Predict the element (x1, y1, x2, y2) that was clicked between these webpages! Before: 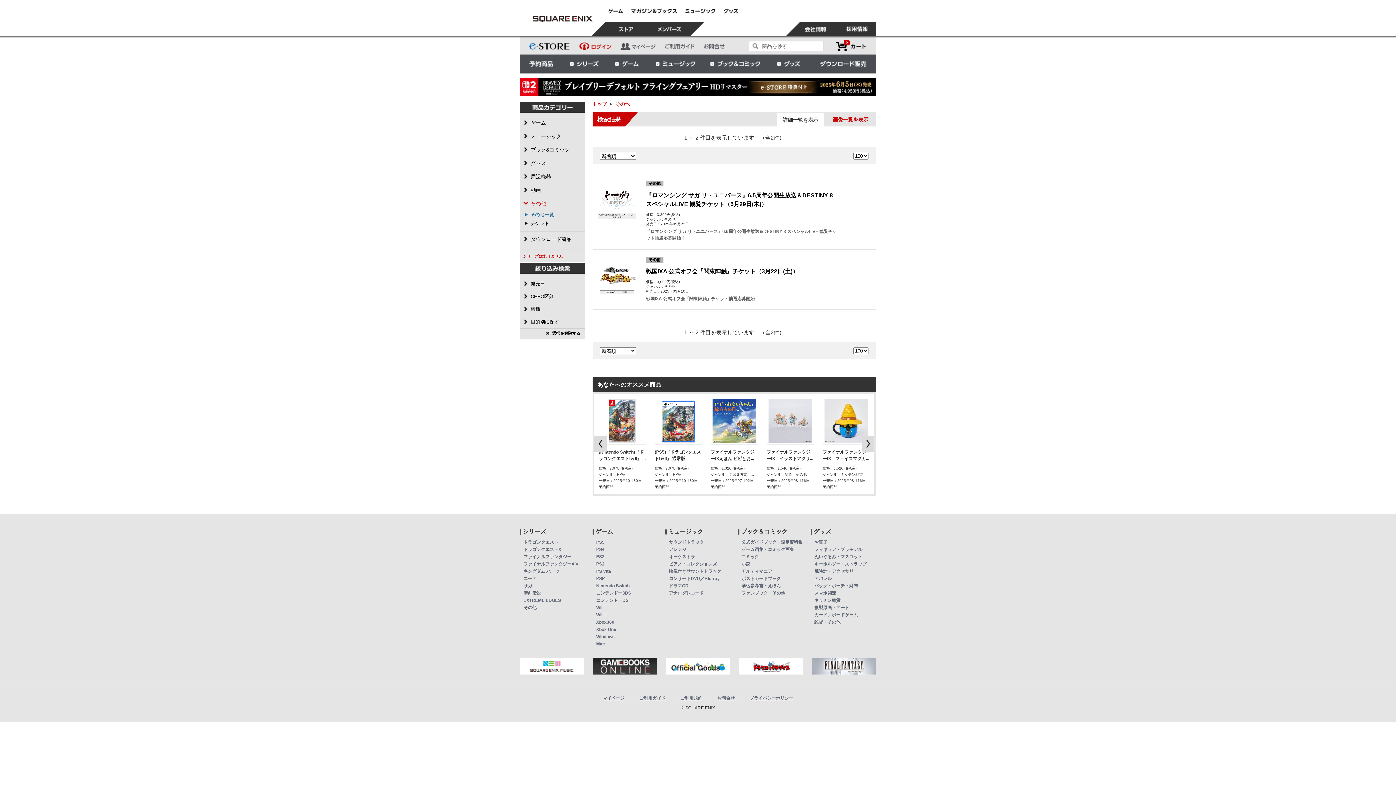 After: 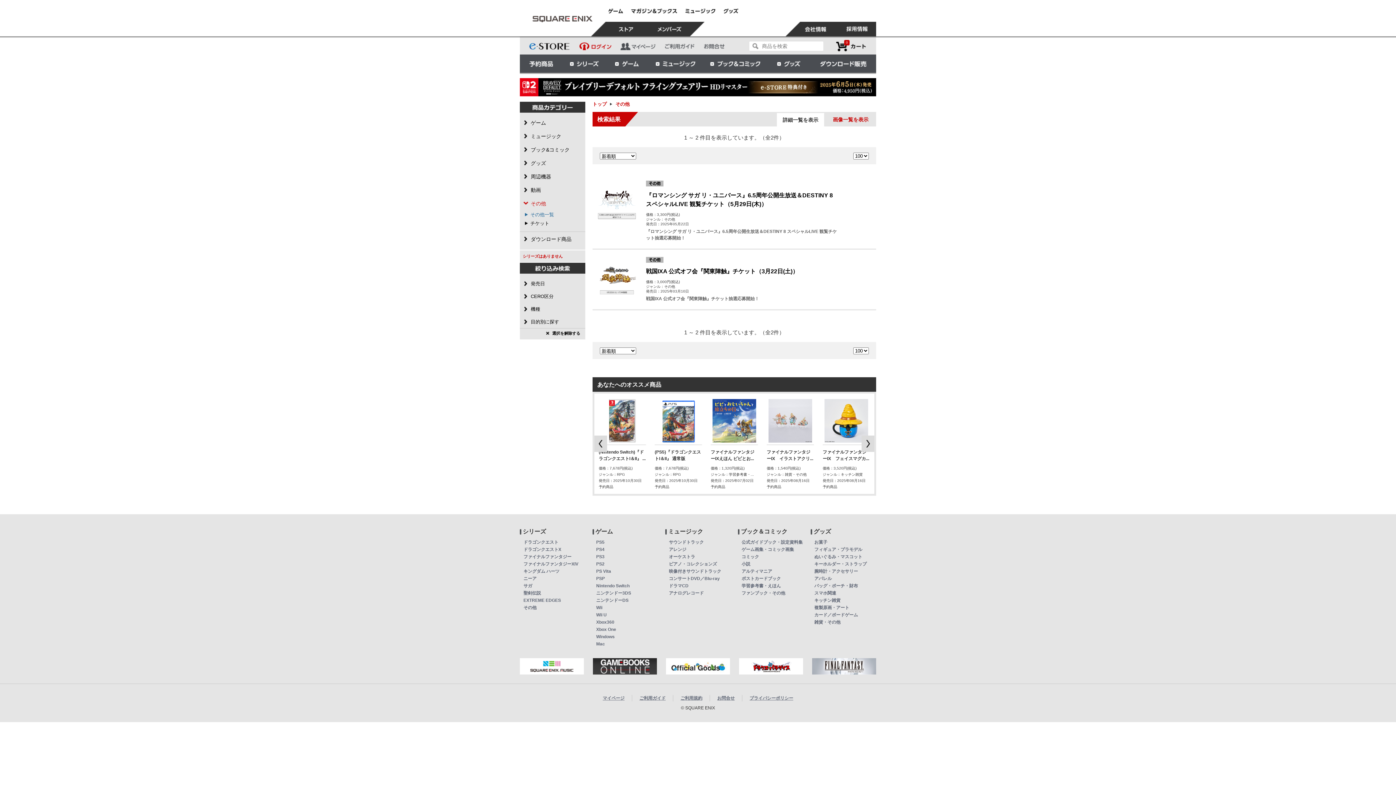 Action: label: その他 | スクウェア・エニックス e-STORE bbox: (520, 10, 604, 26)